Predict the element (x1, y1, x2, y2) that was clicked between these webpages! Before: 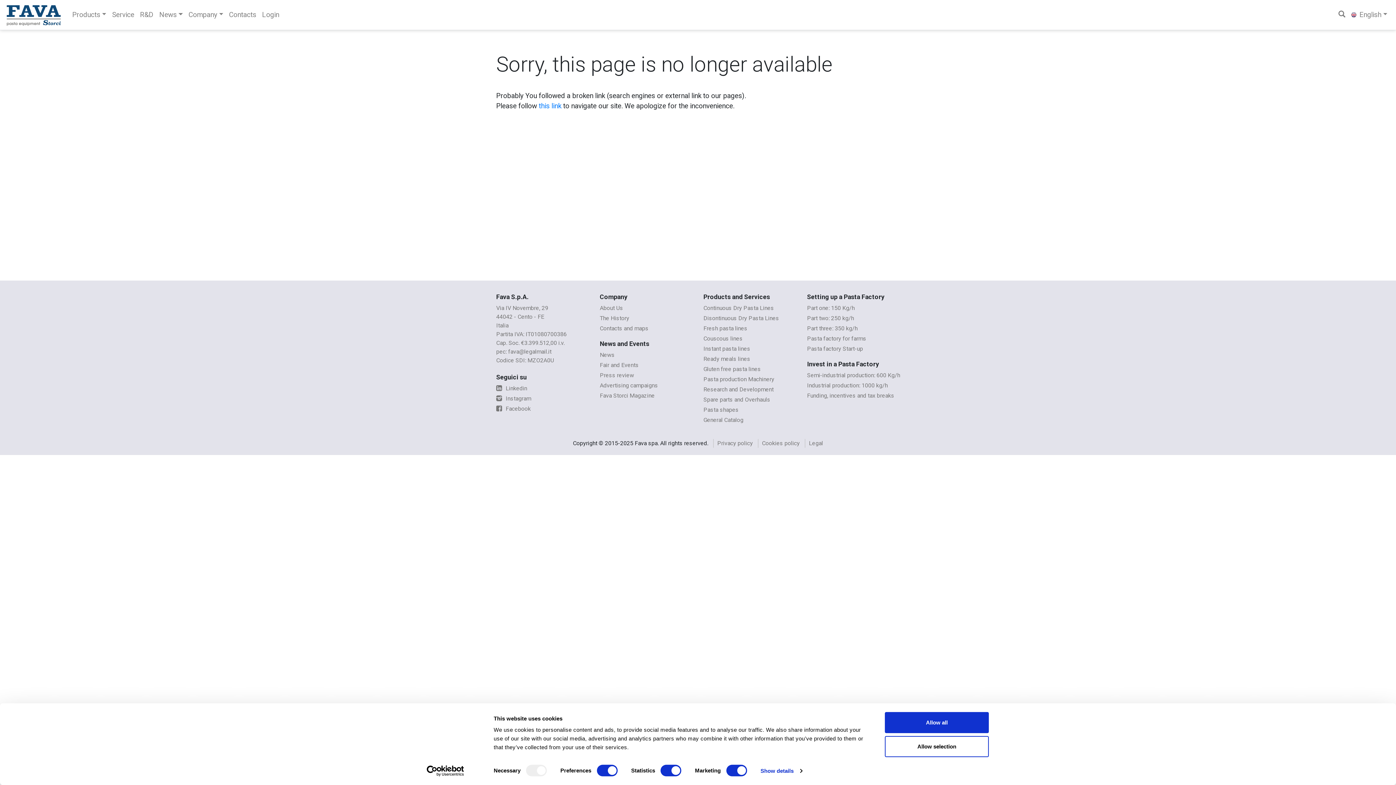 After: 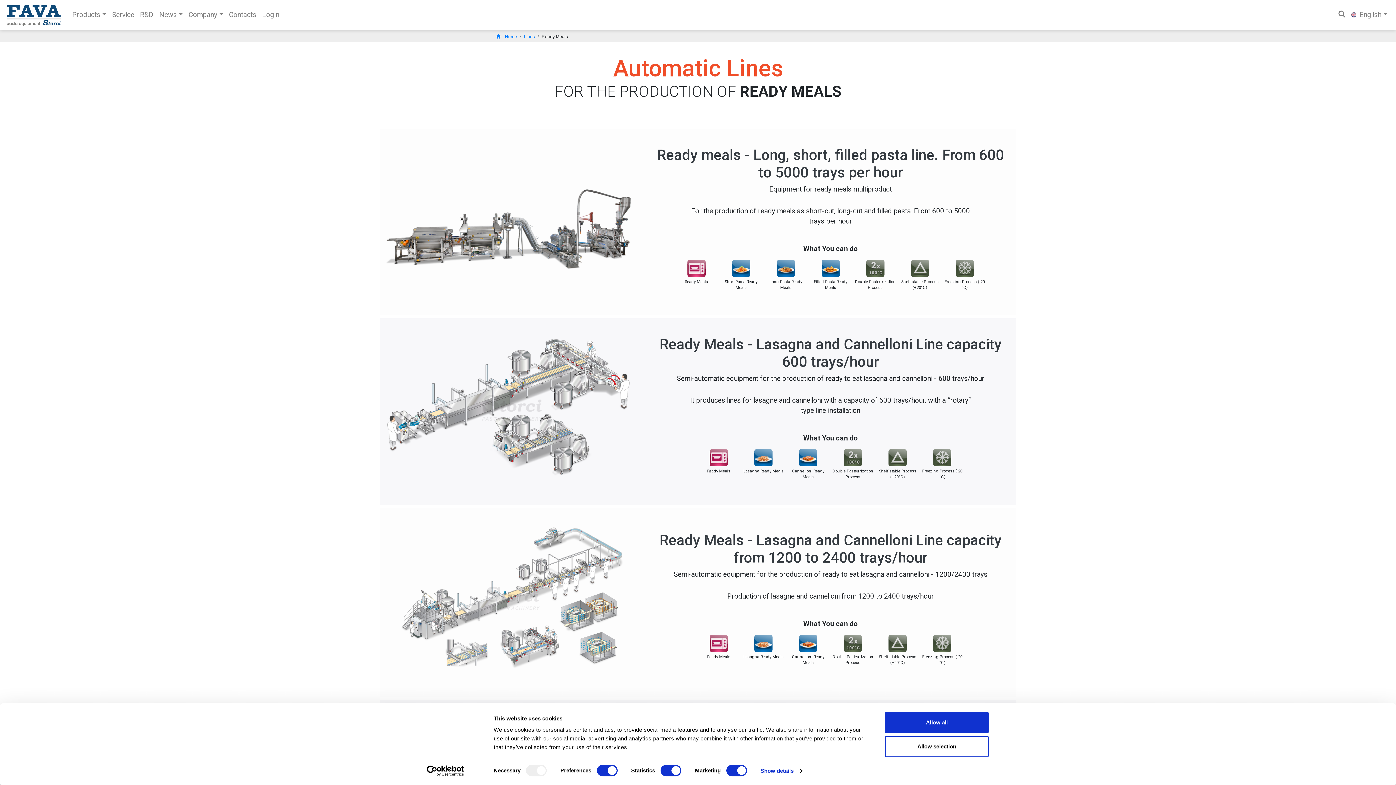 Action: bbox: (703, 355, 750, 362) label: Ready meals lines